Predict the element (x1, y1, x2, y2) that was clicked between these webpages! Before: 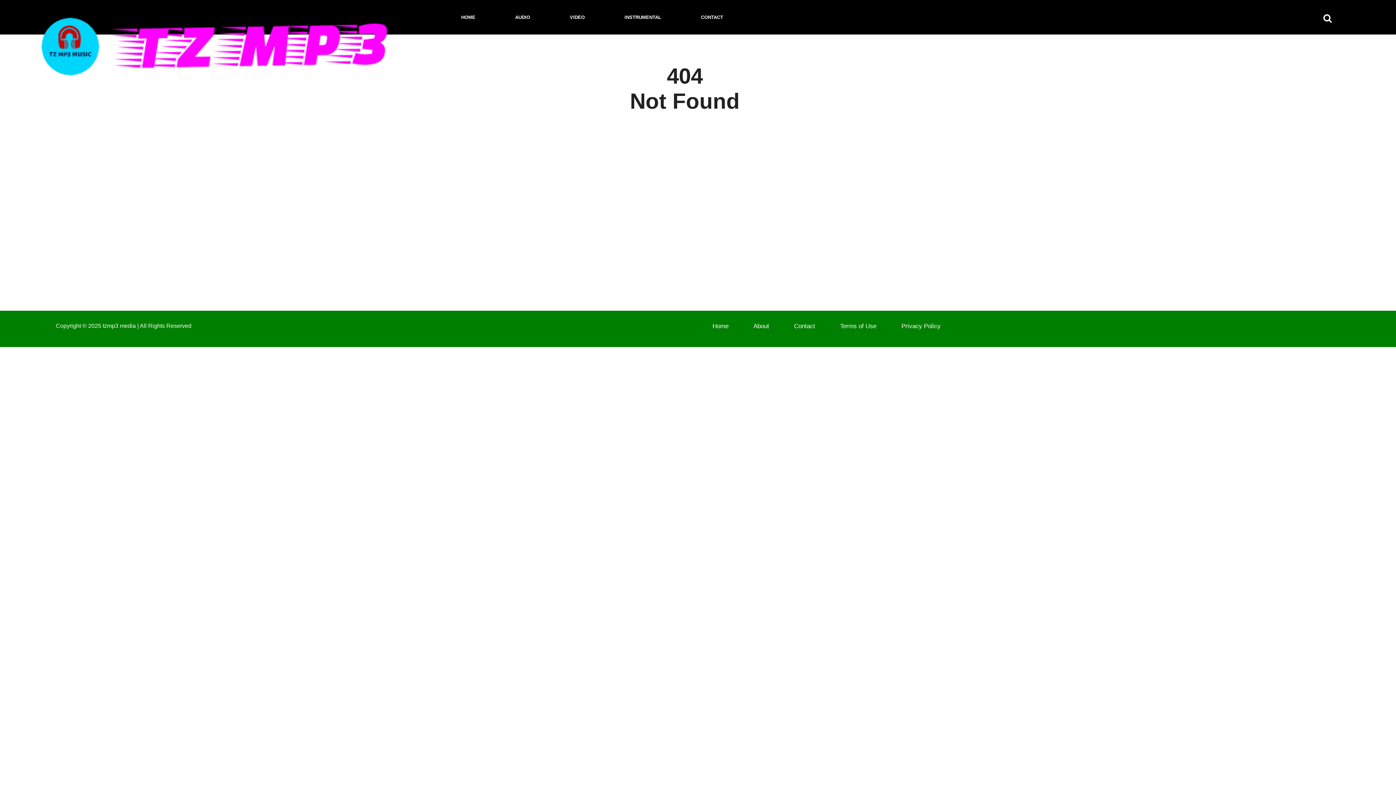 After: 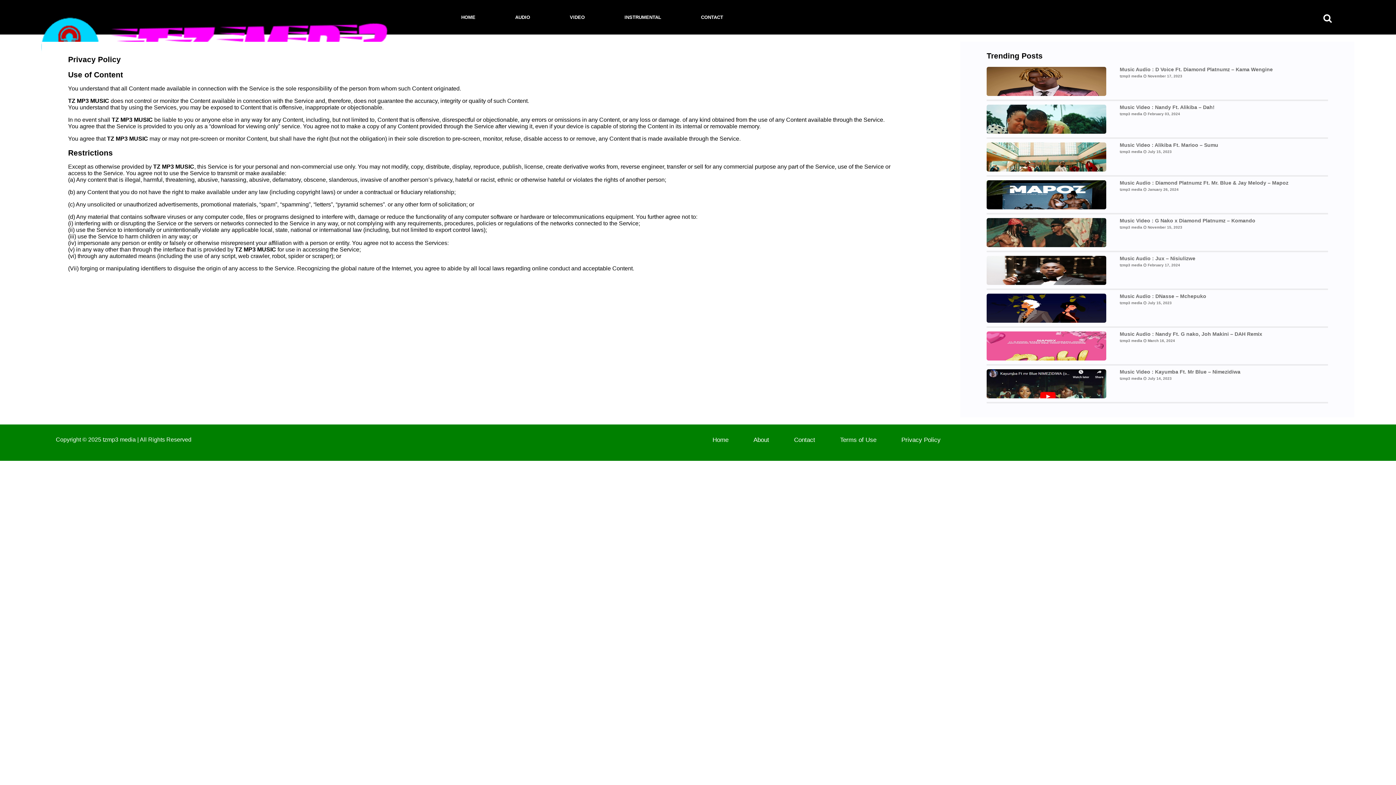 Action: bbox: (901, 323, 940, 329) label: Privacy Policy